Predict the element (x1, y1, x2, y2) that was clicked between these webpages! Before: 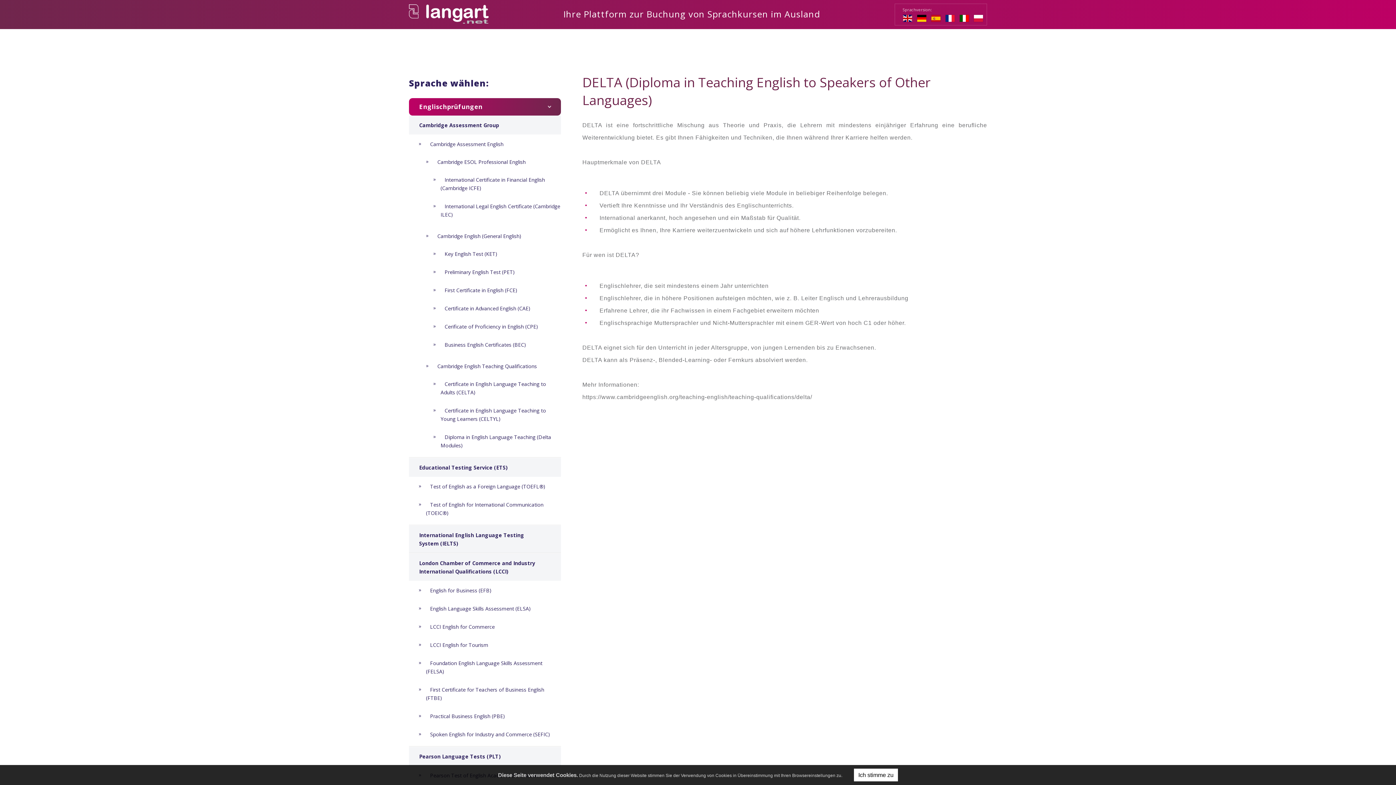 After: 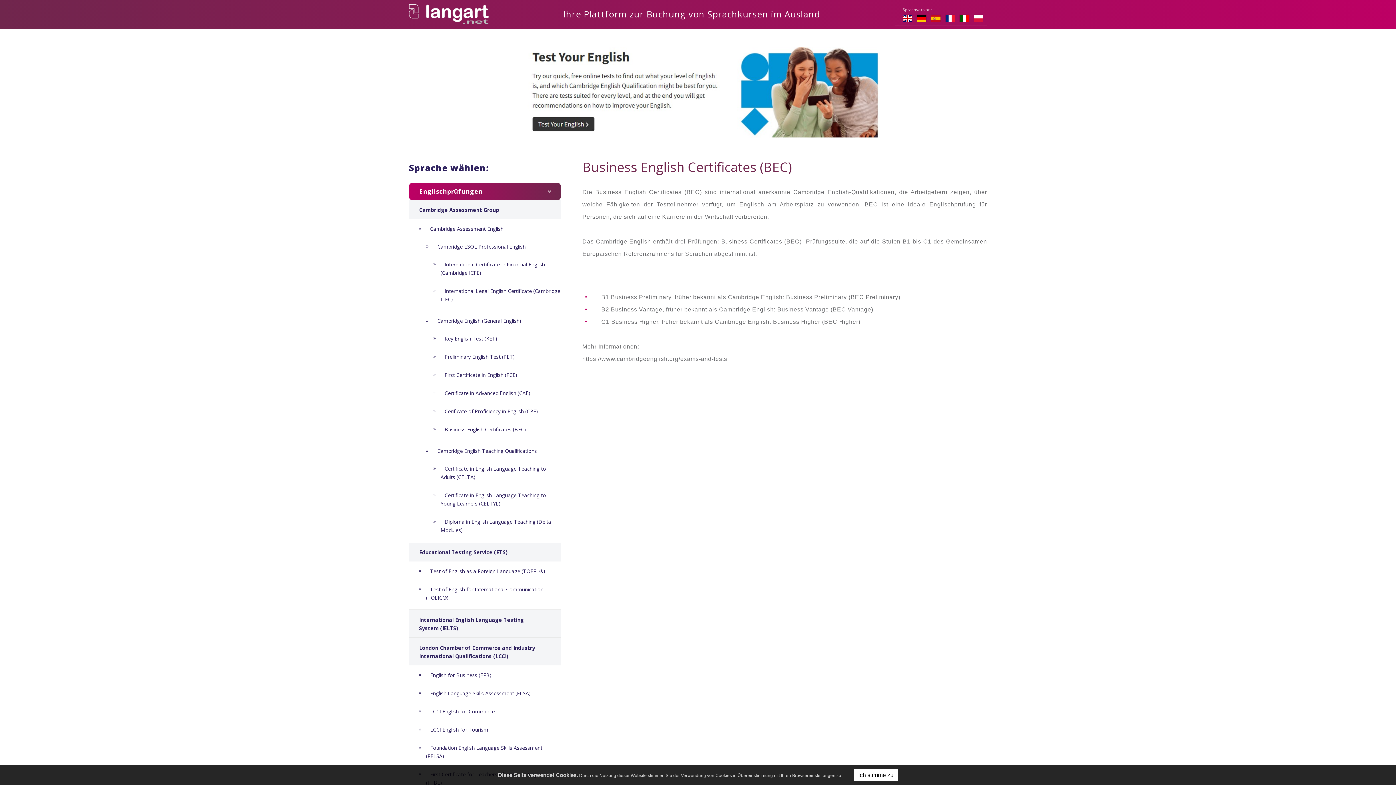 Action: label:  Business English Certificates (BEC) bbox: (423, 335, 561, 353)